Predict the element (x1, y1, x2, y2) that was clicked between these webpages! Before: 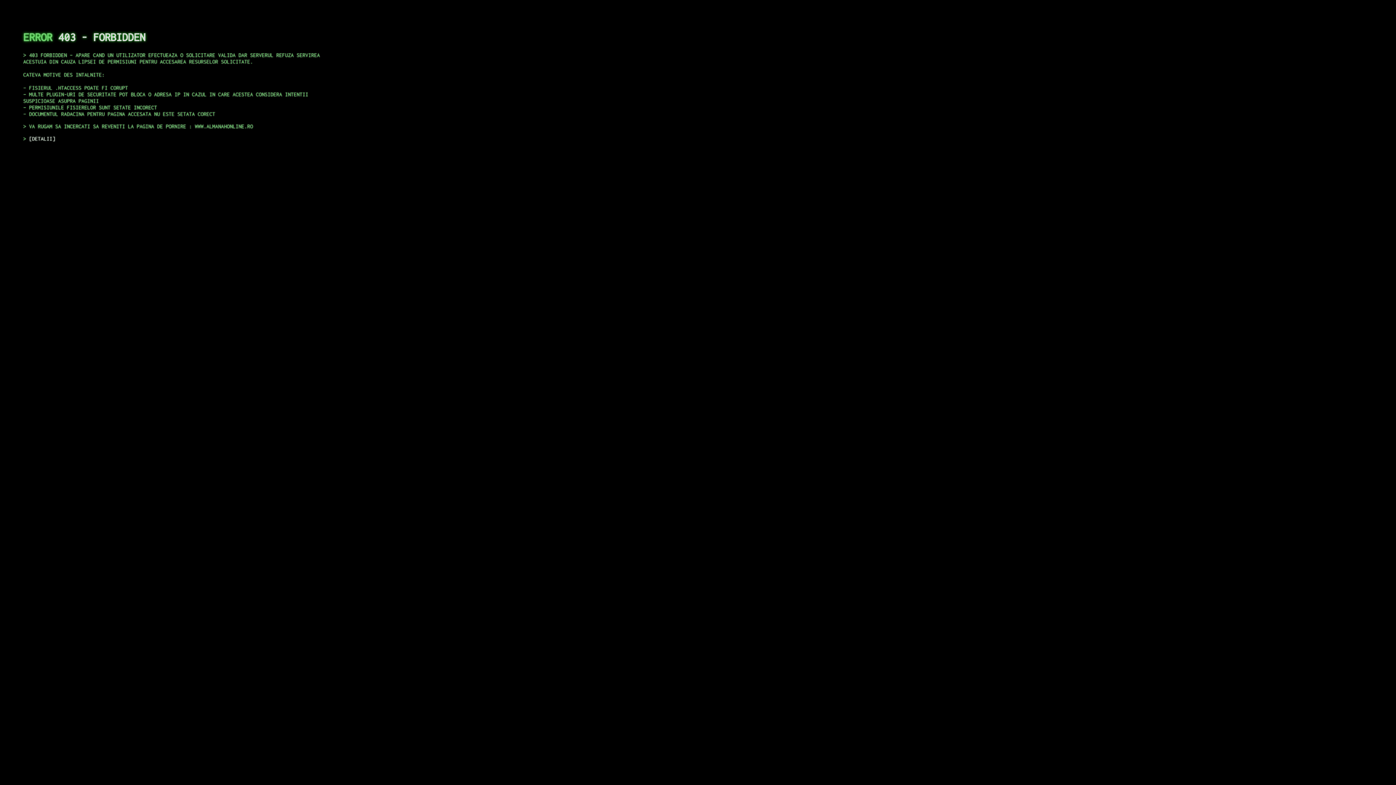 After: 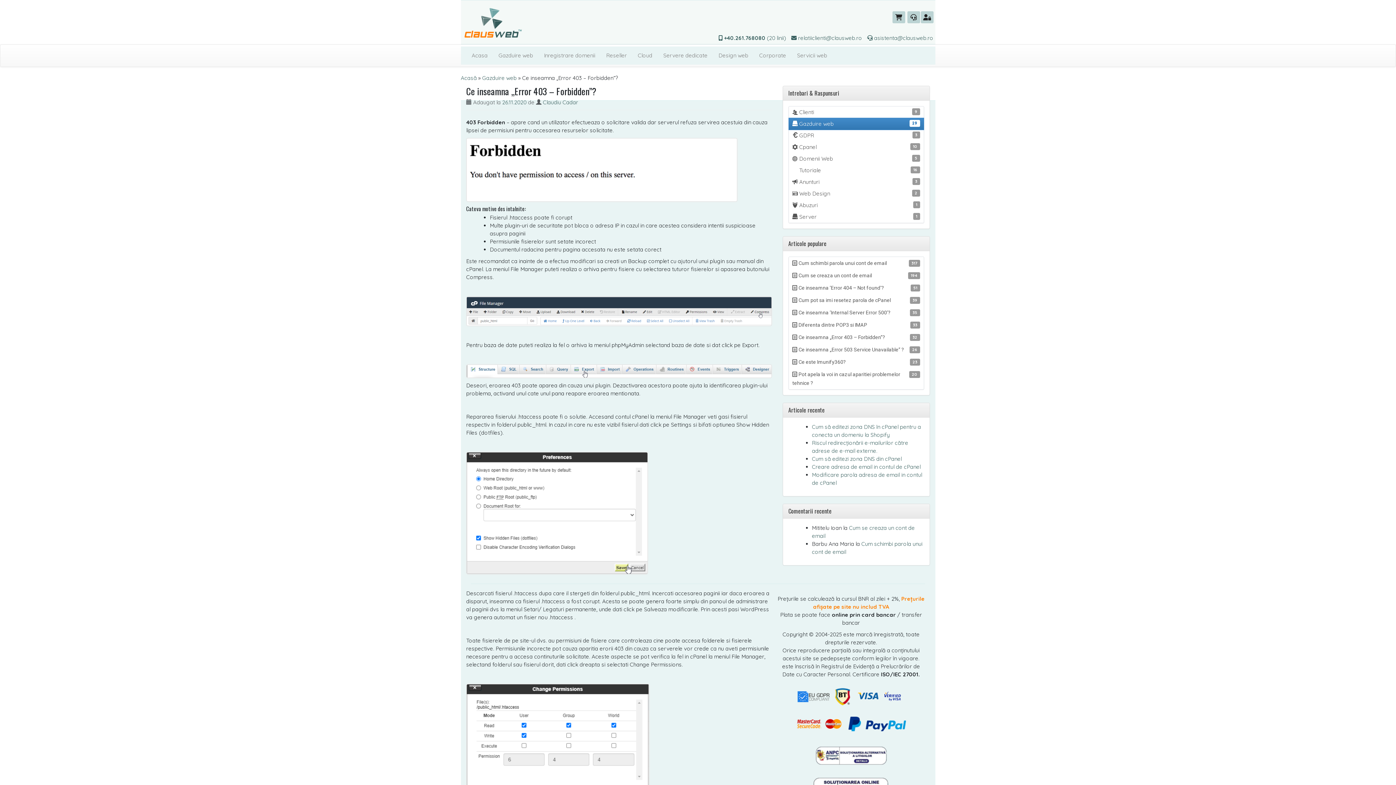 Action: bbox: (29, 135, 55, 141) label: DETALII